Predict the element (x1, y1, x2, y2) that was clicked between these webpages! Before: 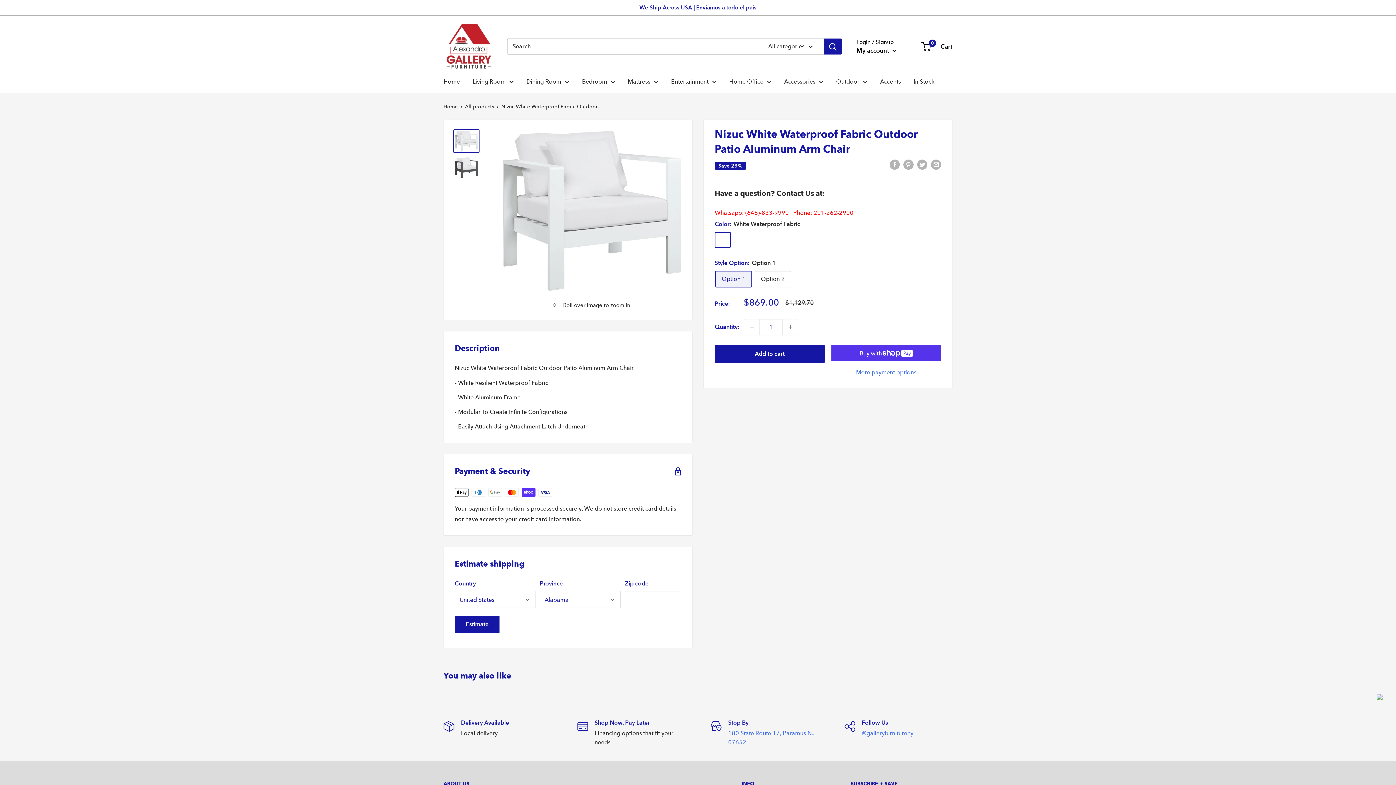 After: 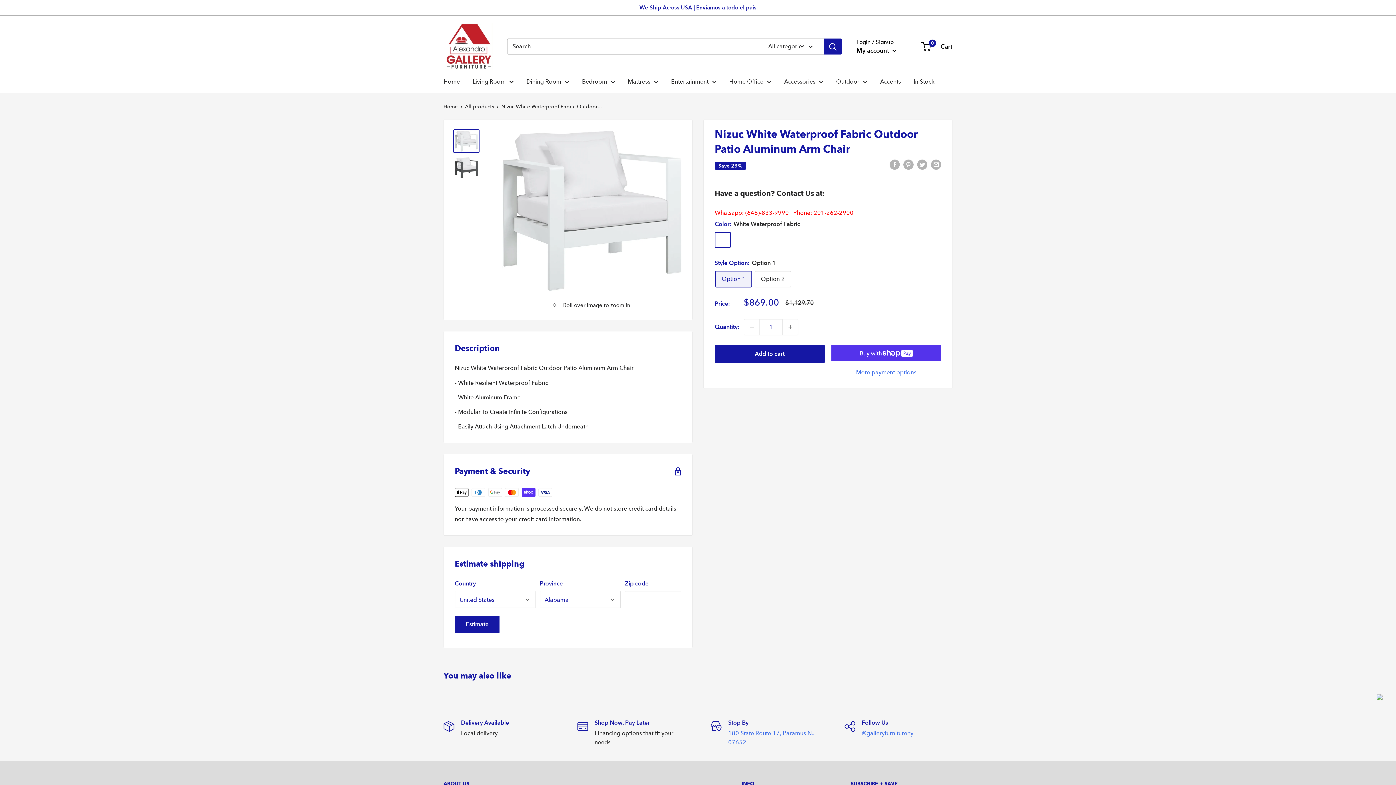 Action: bbox: (453, 129, 479, 153)